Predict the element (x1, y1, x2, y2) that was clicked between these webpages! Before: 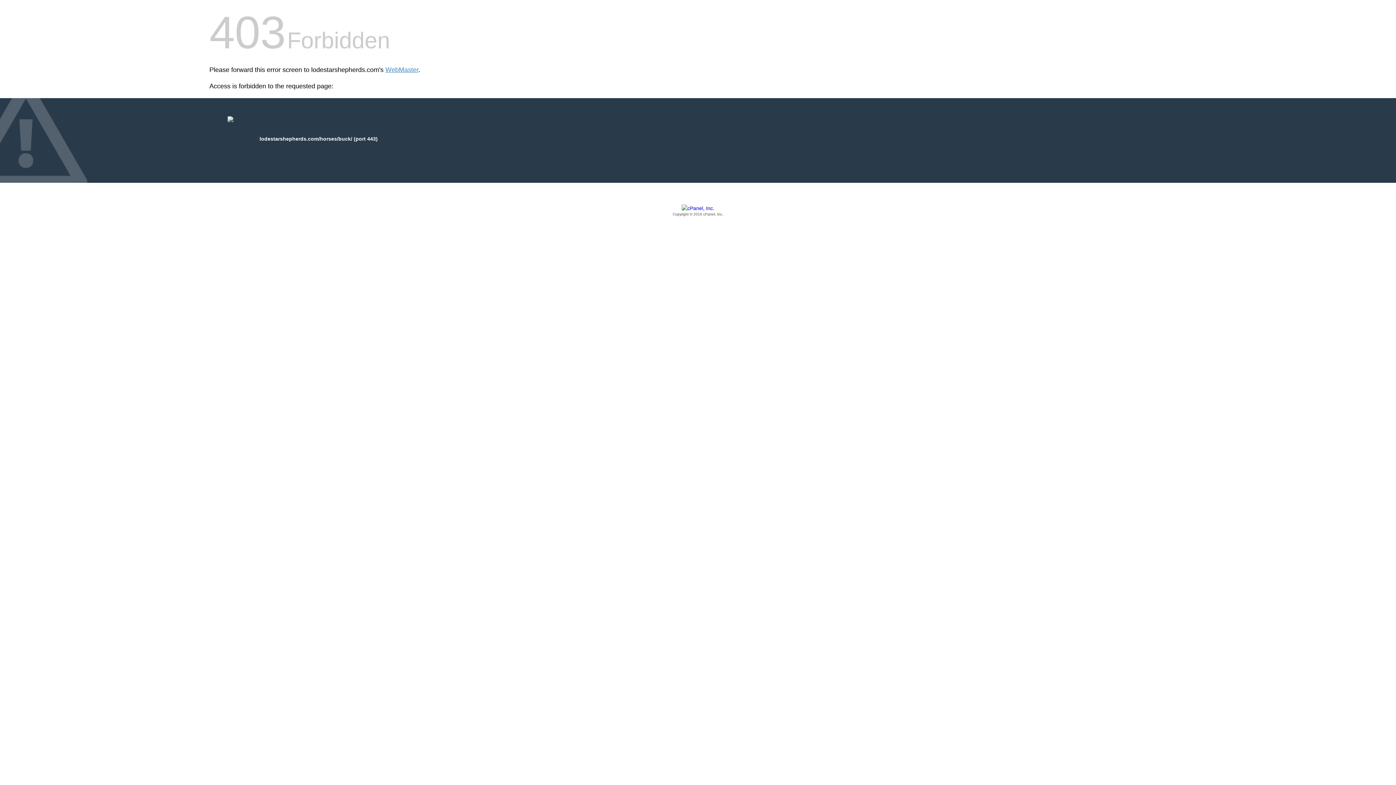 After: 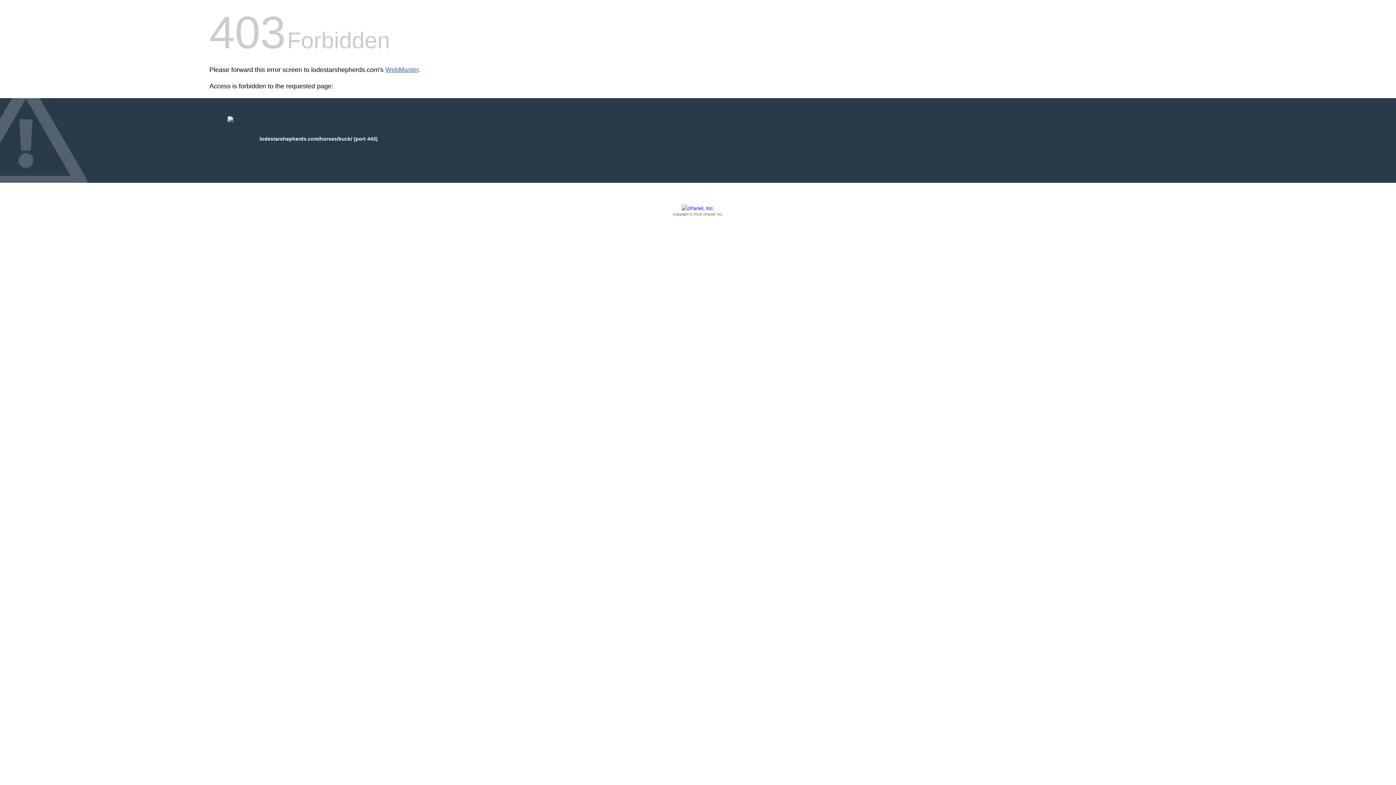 Action: label: WebMaster bbox: (385, 66, 418, 73)